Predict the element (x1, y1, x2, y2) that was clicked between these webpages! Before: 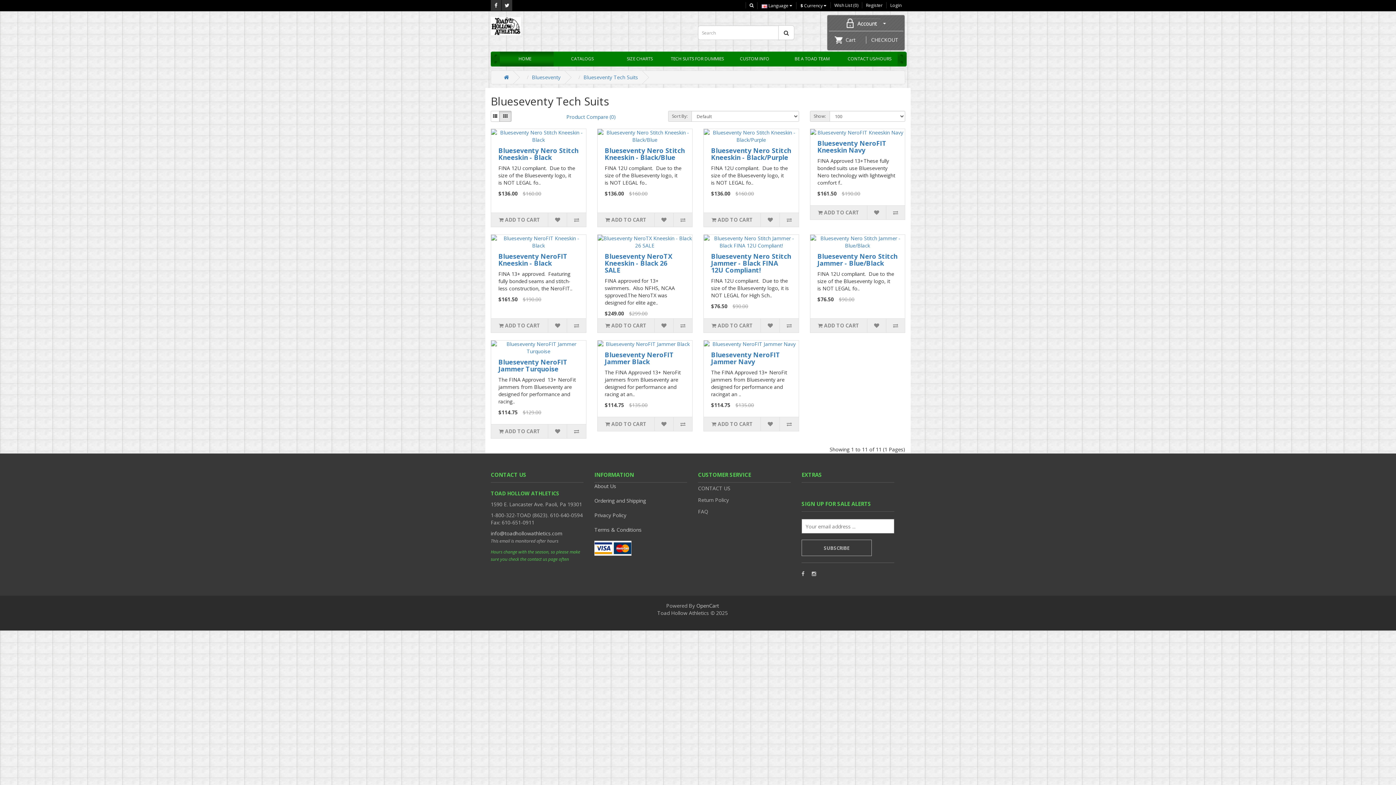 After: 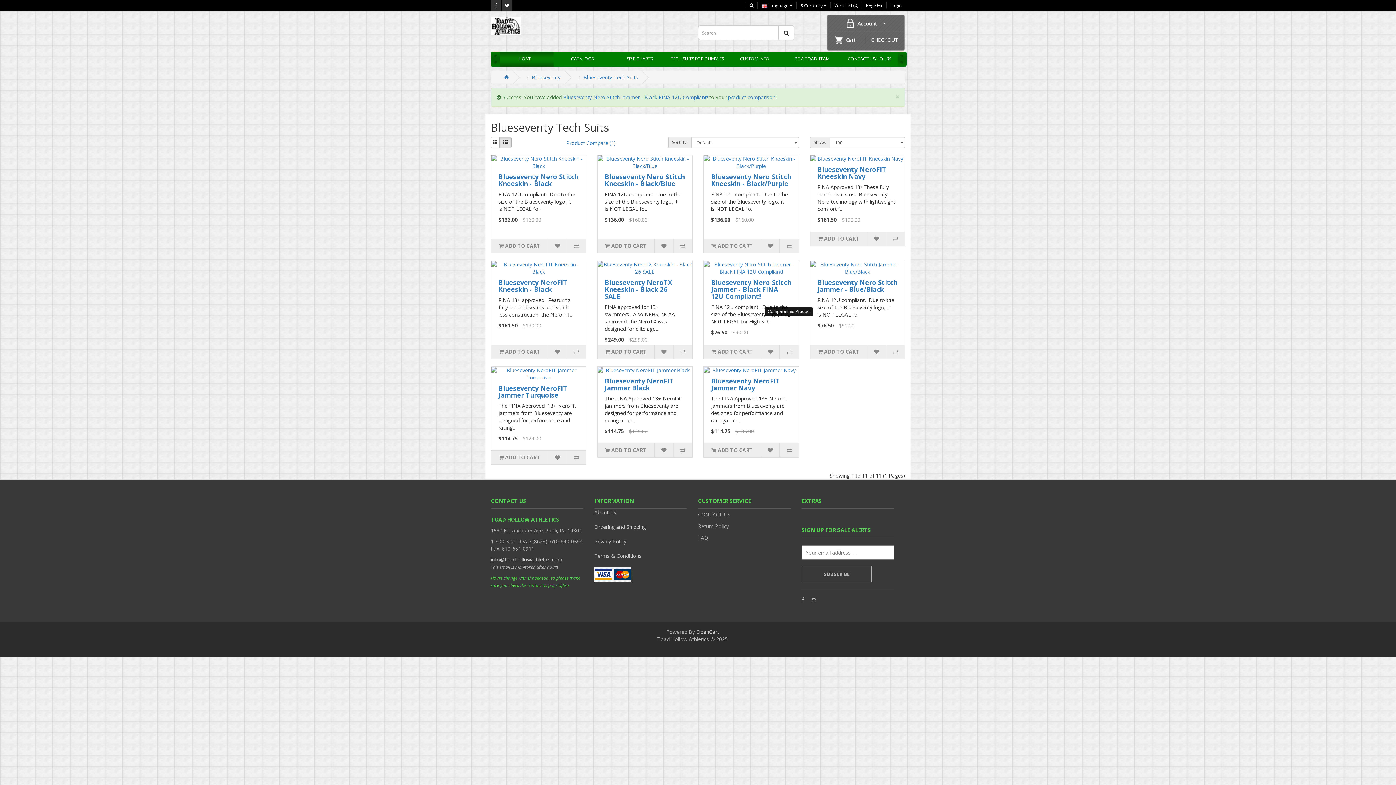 Action: bbox: (779, 319, 798, 332)